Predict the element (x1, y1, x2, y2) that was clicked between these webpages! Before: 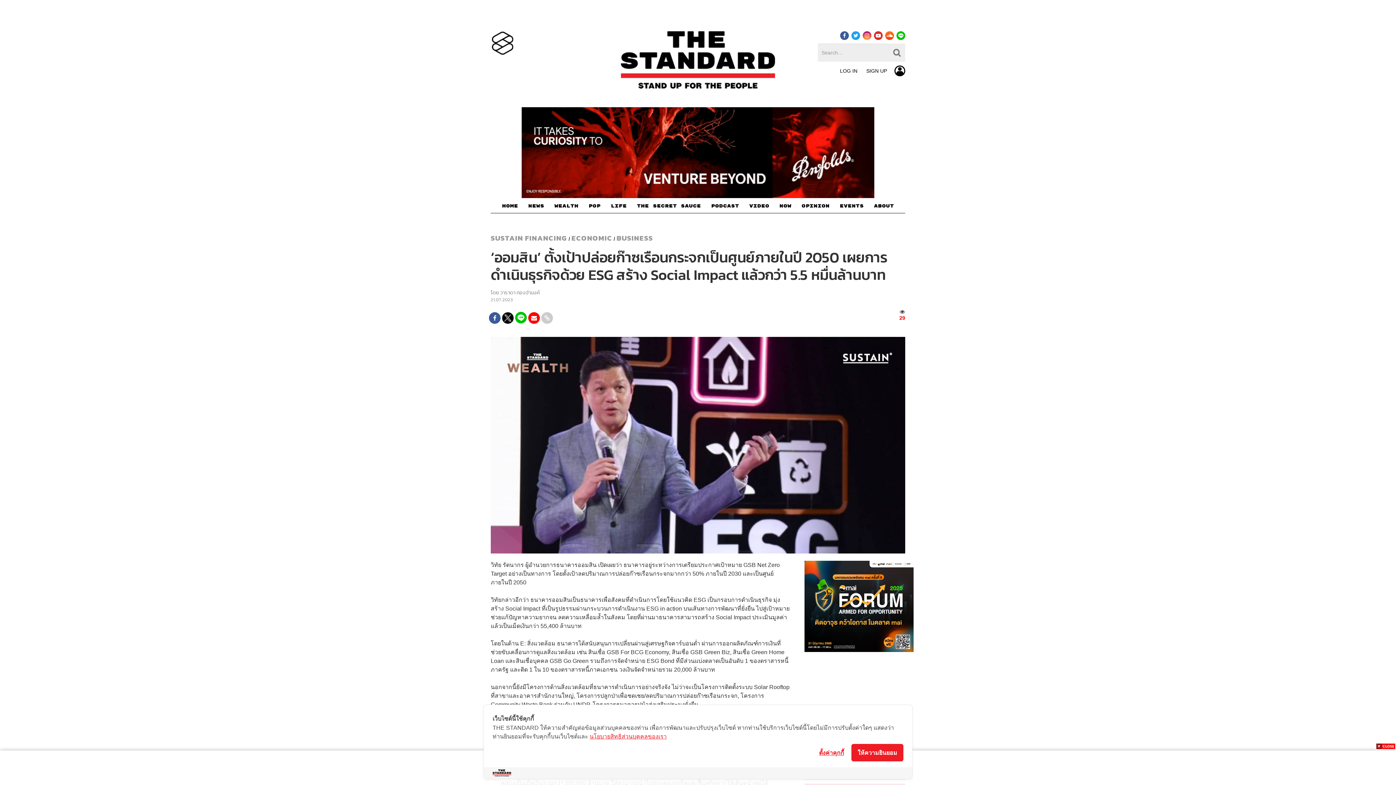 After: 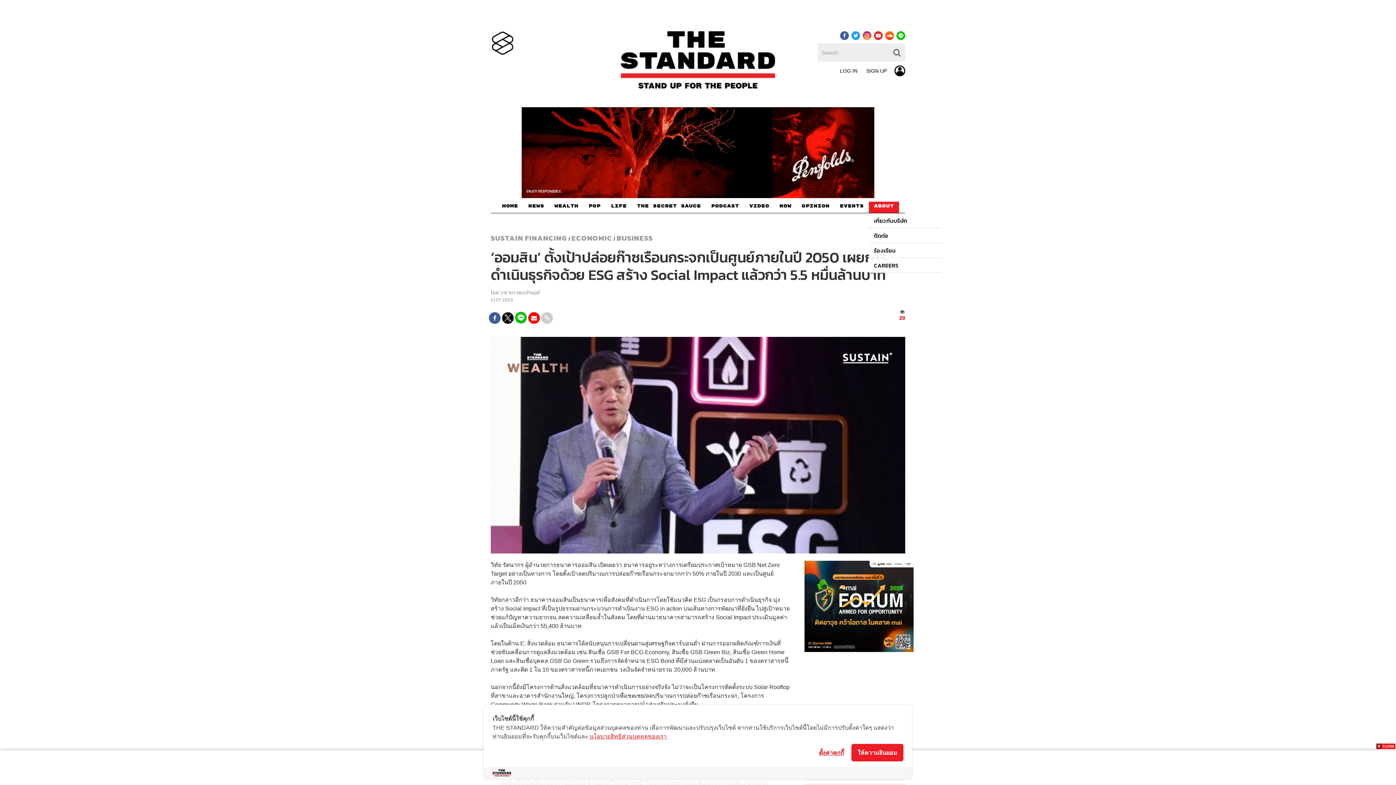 Action: bbox: (869, 201, 899, 213) label: ABOUT